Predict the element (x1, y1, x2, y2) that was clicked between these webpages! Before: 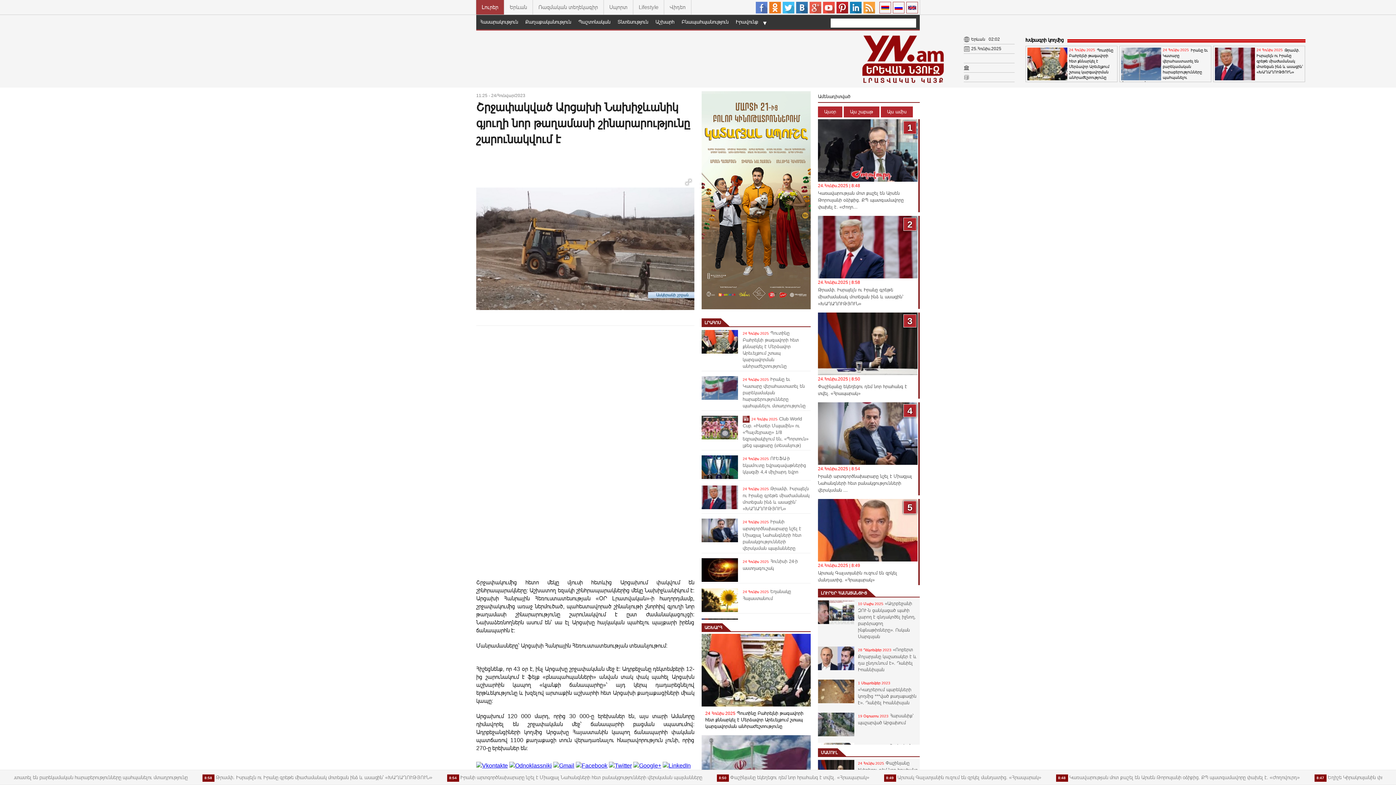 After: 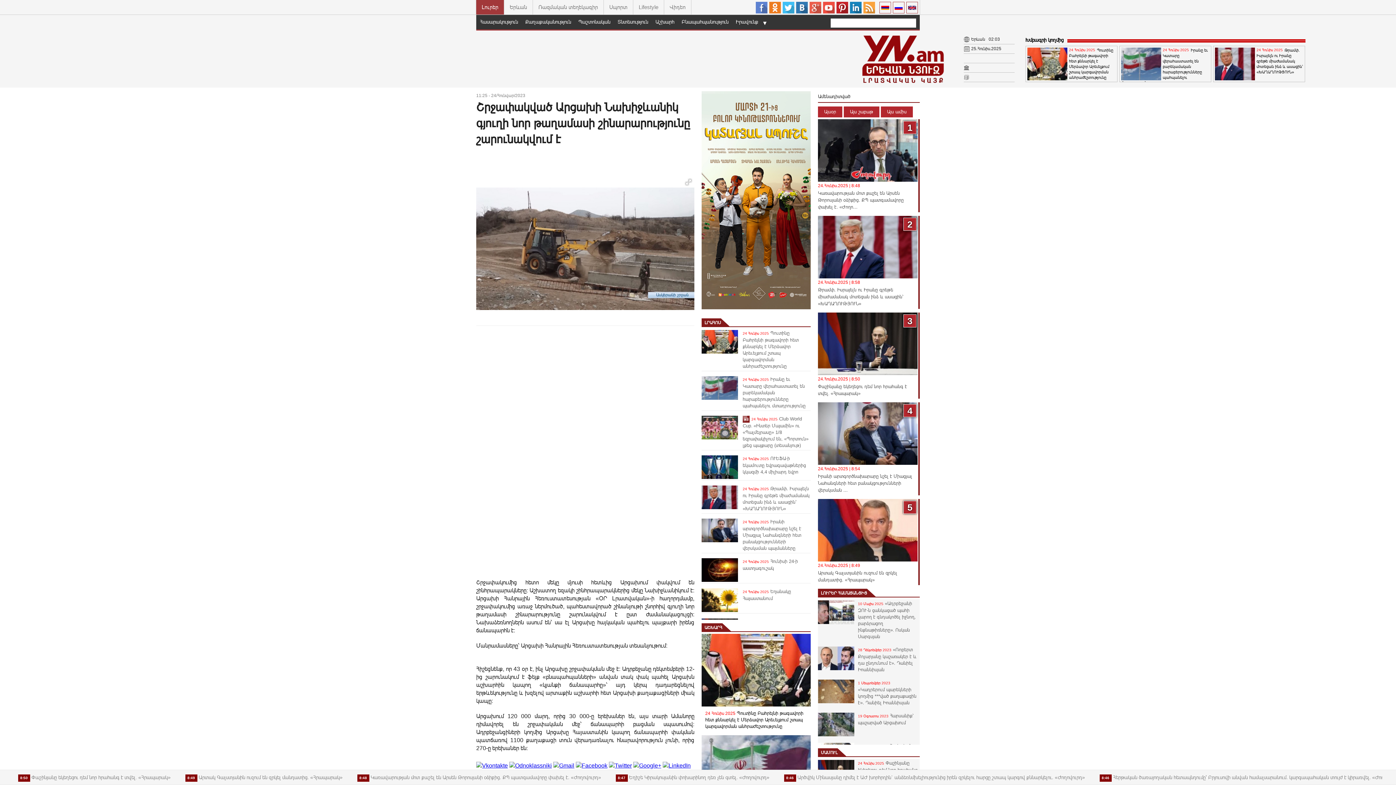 Action: bbox: (633, 762, 661, 768)